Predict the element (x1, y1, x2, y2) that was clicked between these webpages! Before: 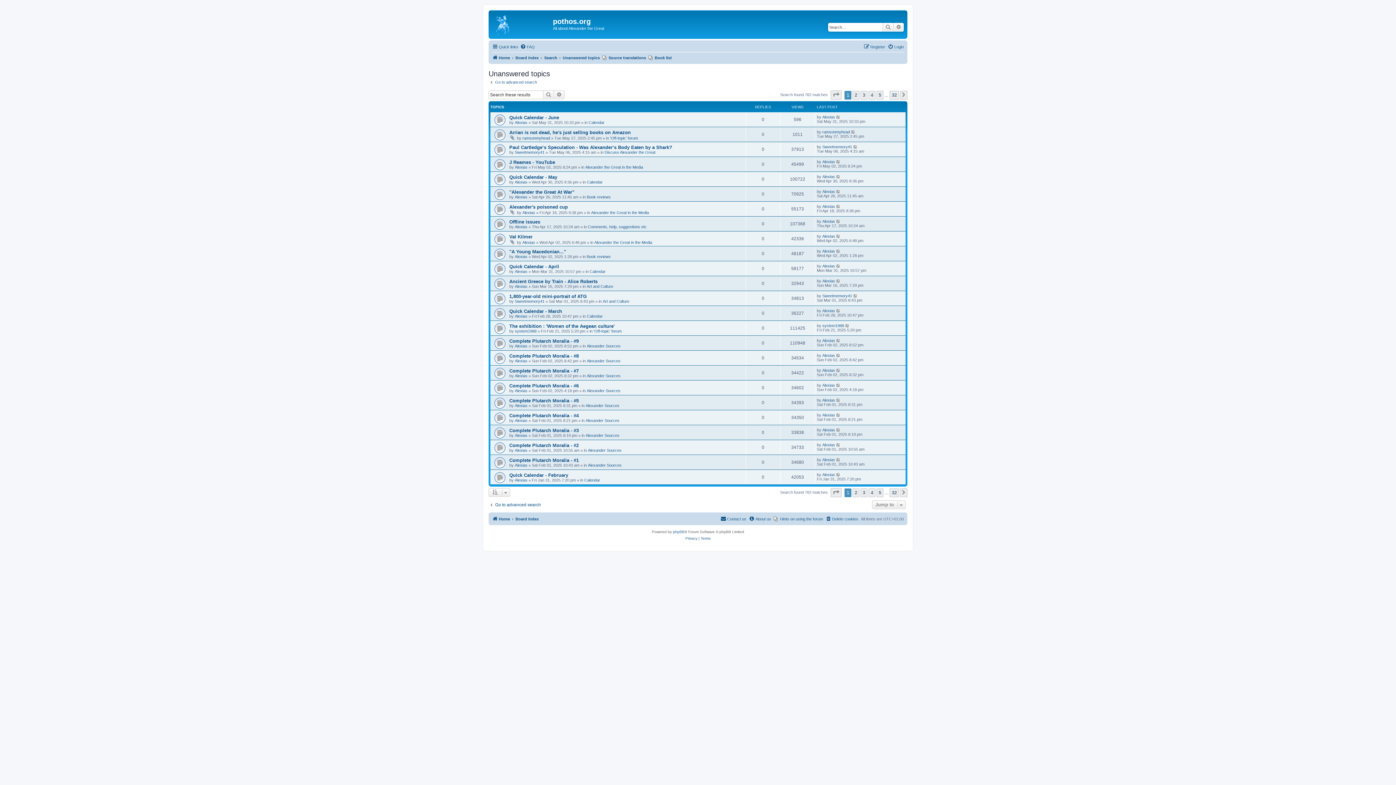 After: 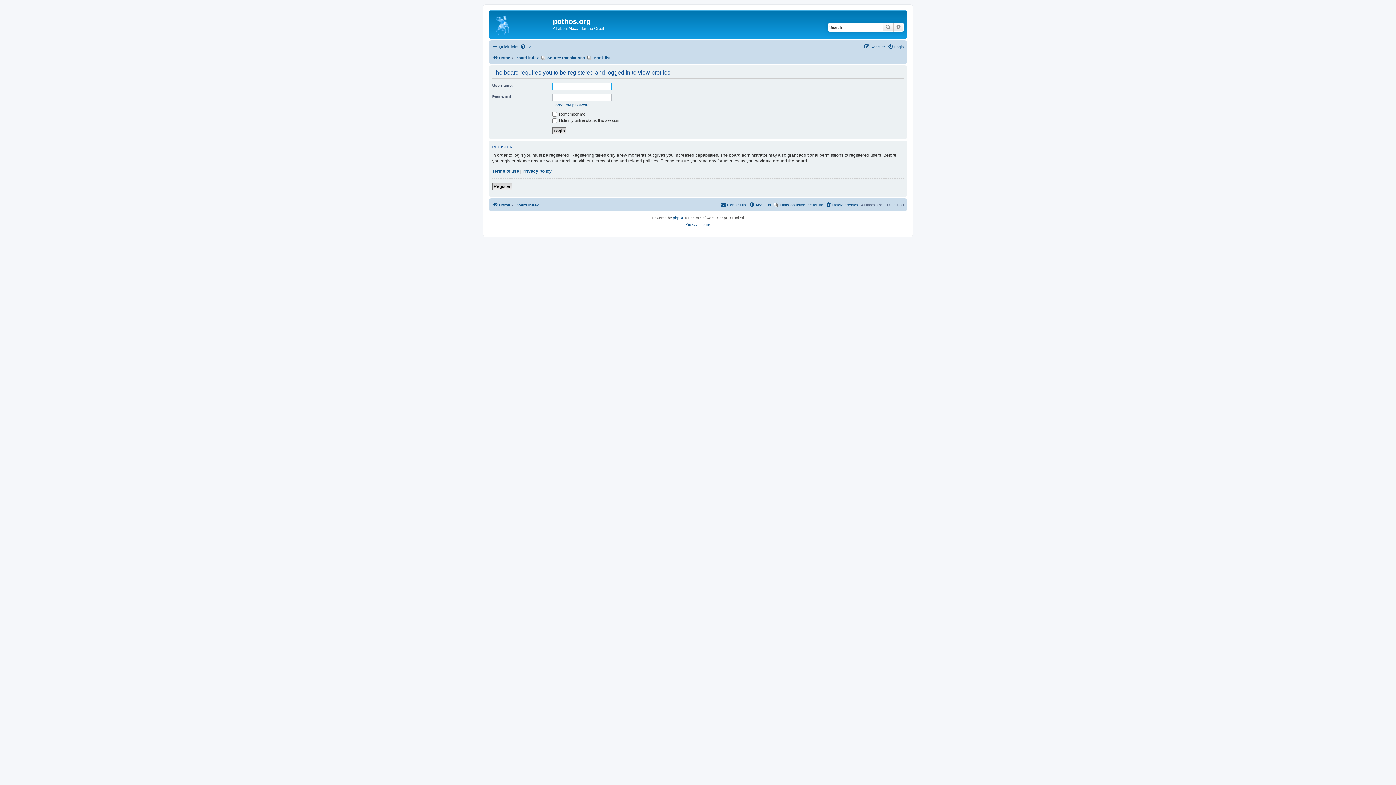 Action: label: Alexias bbox: (514, 254, 527, 258)